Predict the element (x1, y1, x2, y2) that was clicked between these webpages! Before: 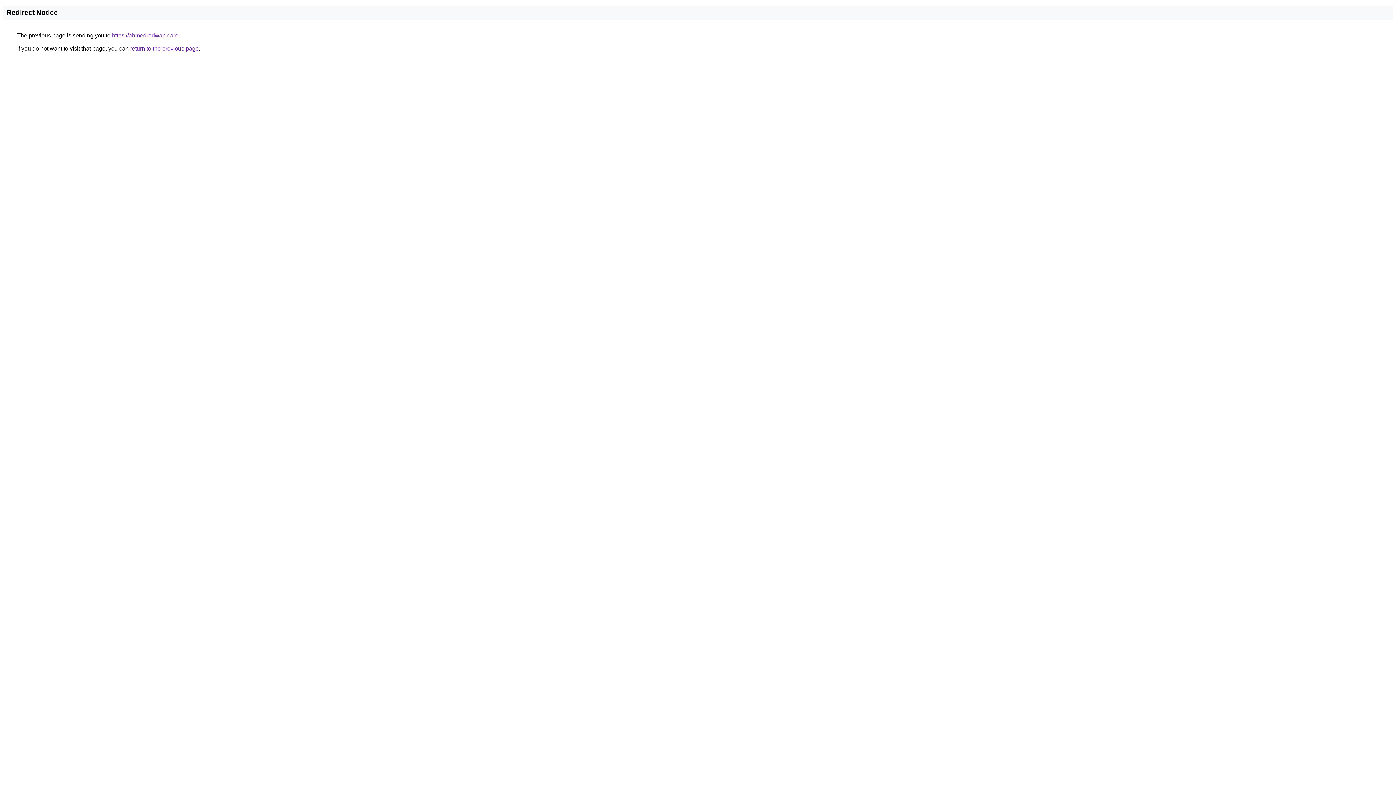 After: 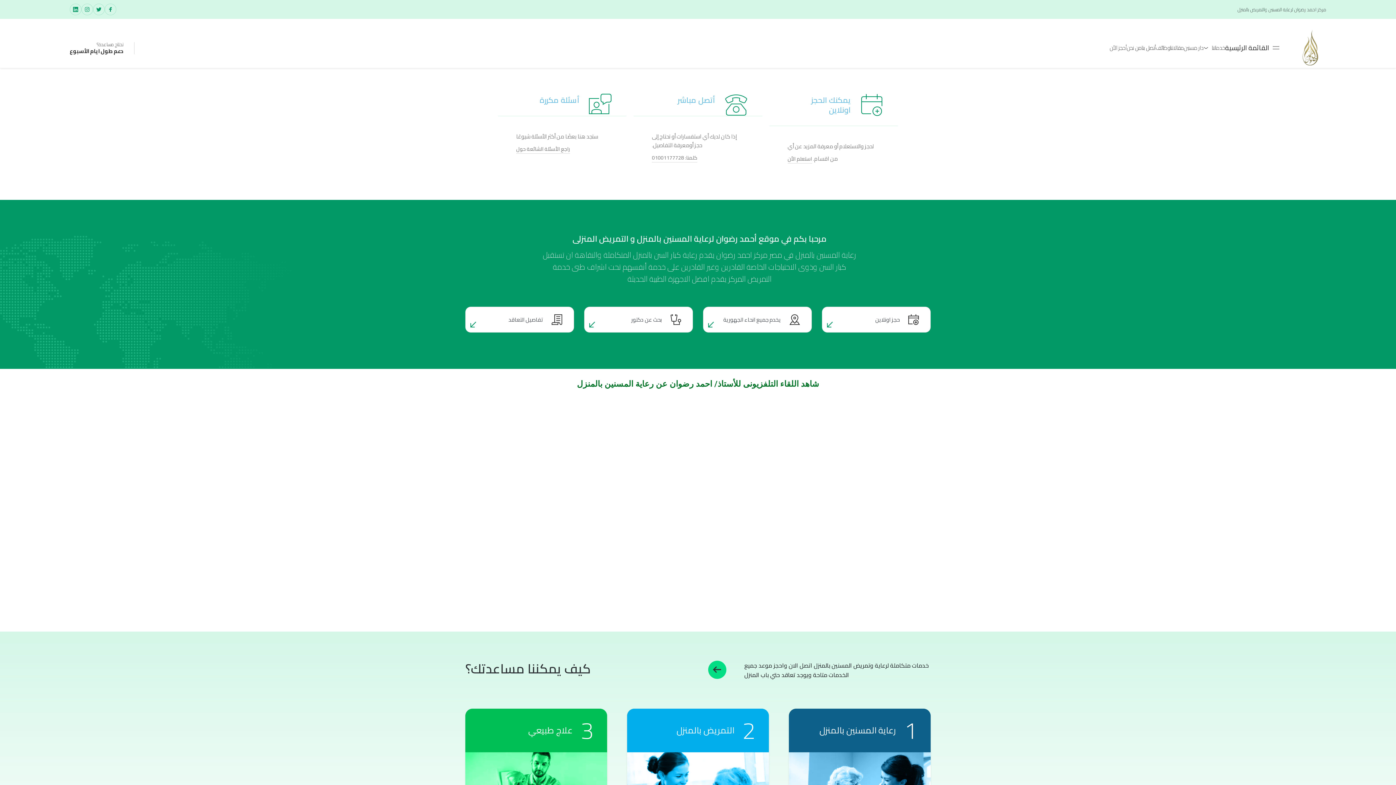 Action: bbox: (112, 32, 178, 38) label: https://ahmedradwan.care